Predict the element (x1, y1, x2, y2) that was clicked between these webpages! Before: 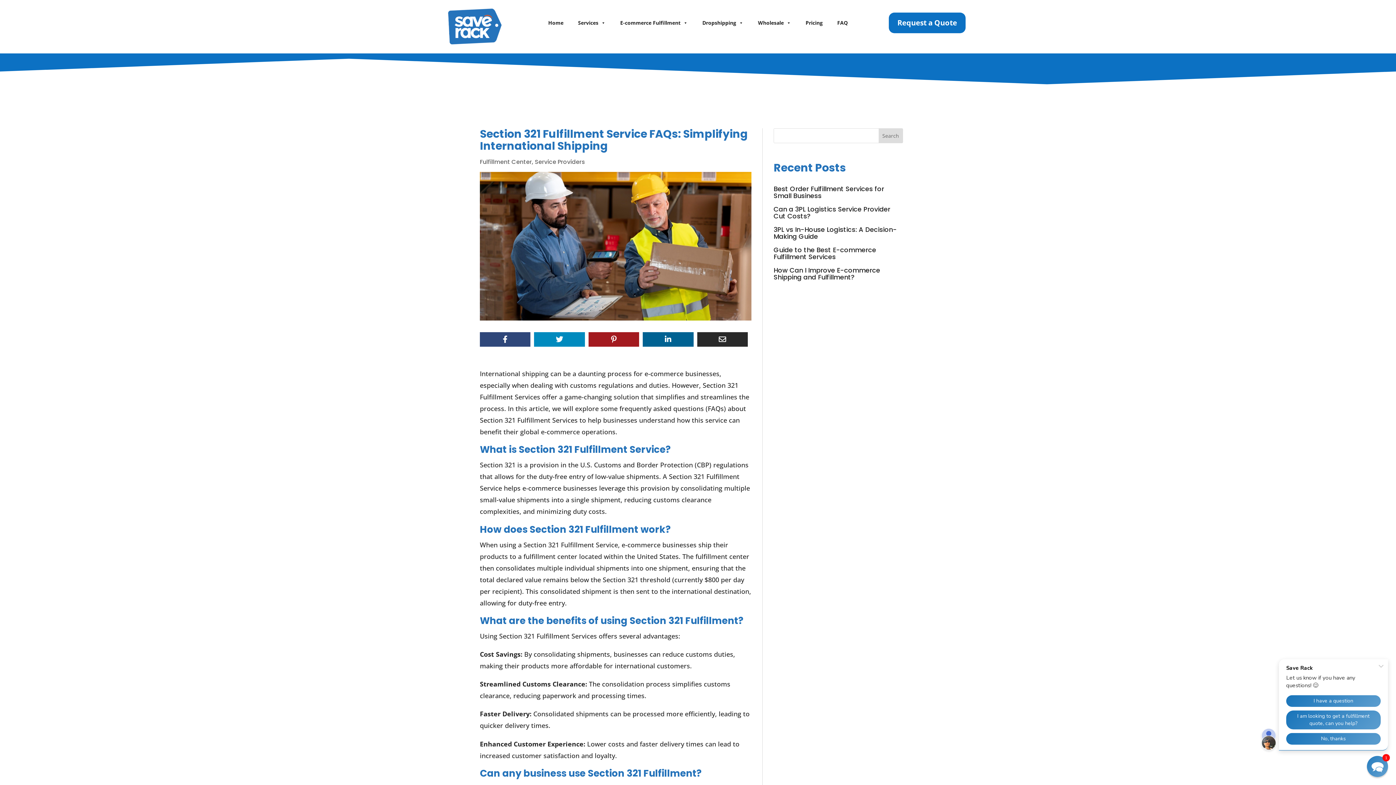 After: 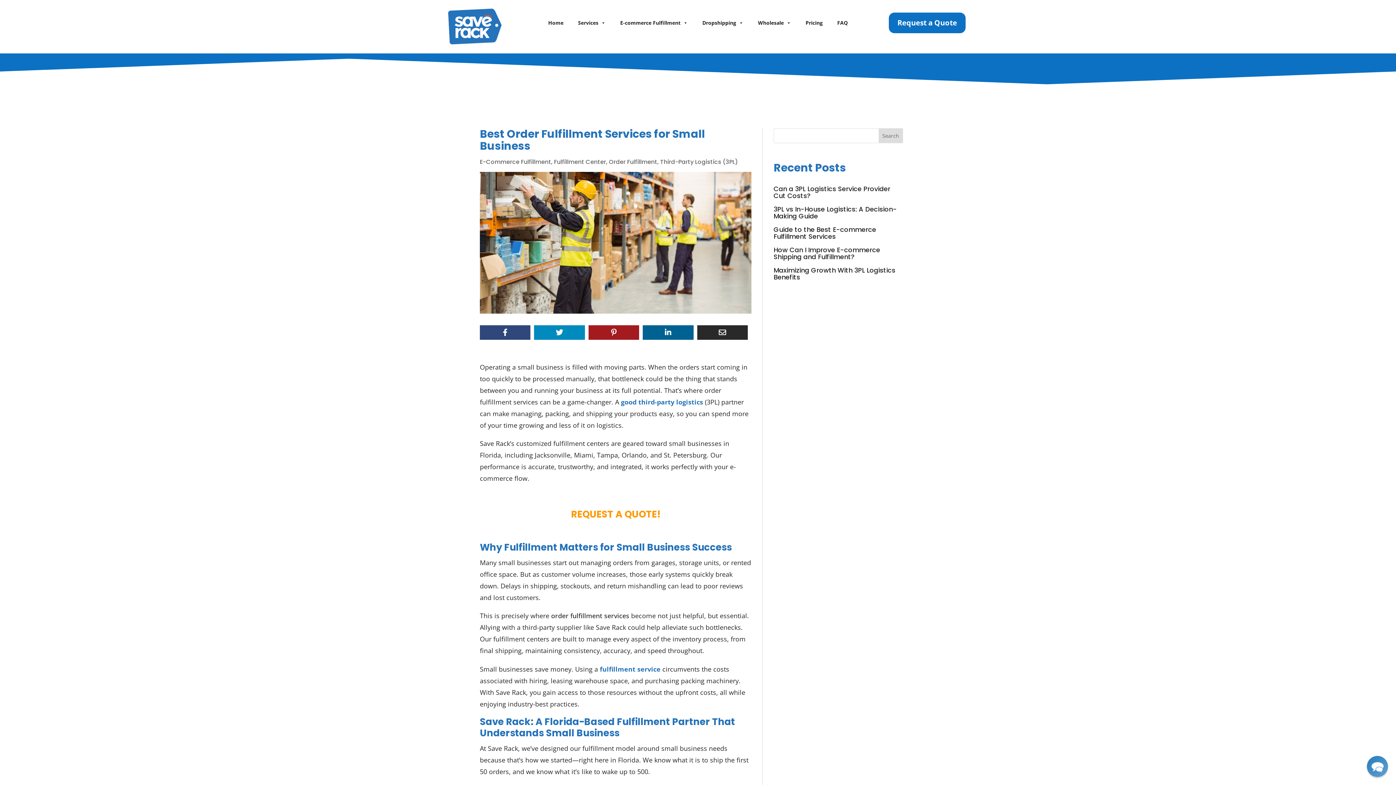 Action: bbox: (773, 184, 884, 200) label: Best Order Fulfillment Services for Small Business